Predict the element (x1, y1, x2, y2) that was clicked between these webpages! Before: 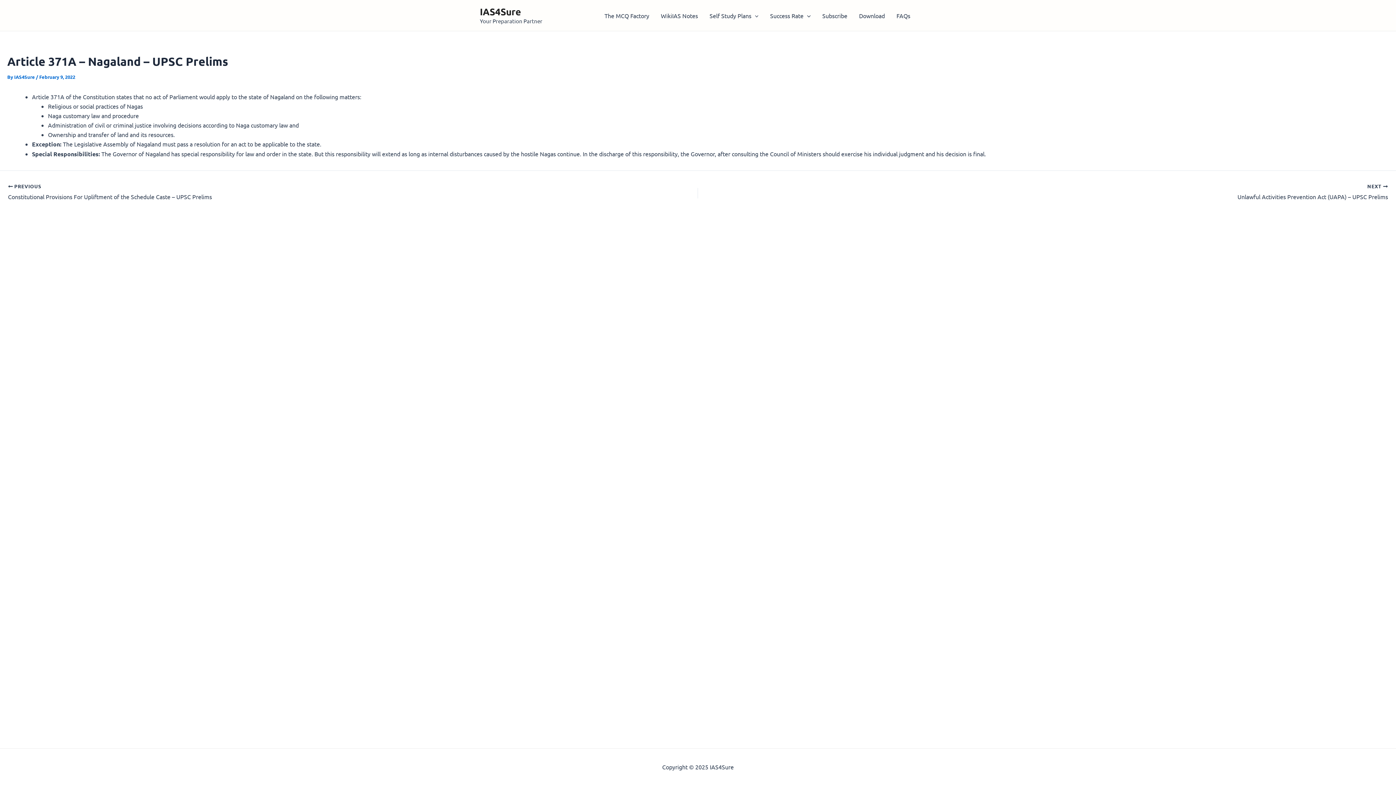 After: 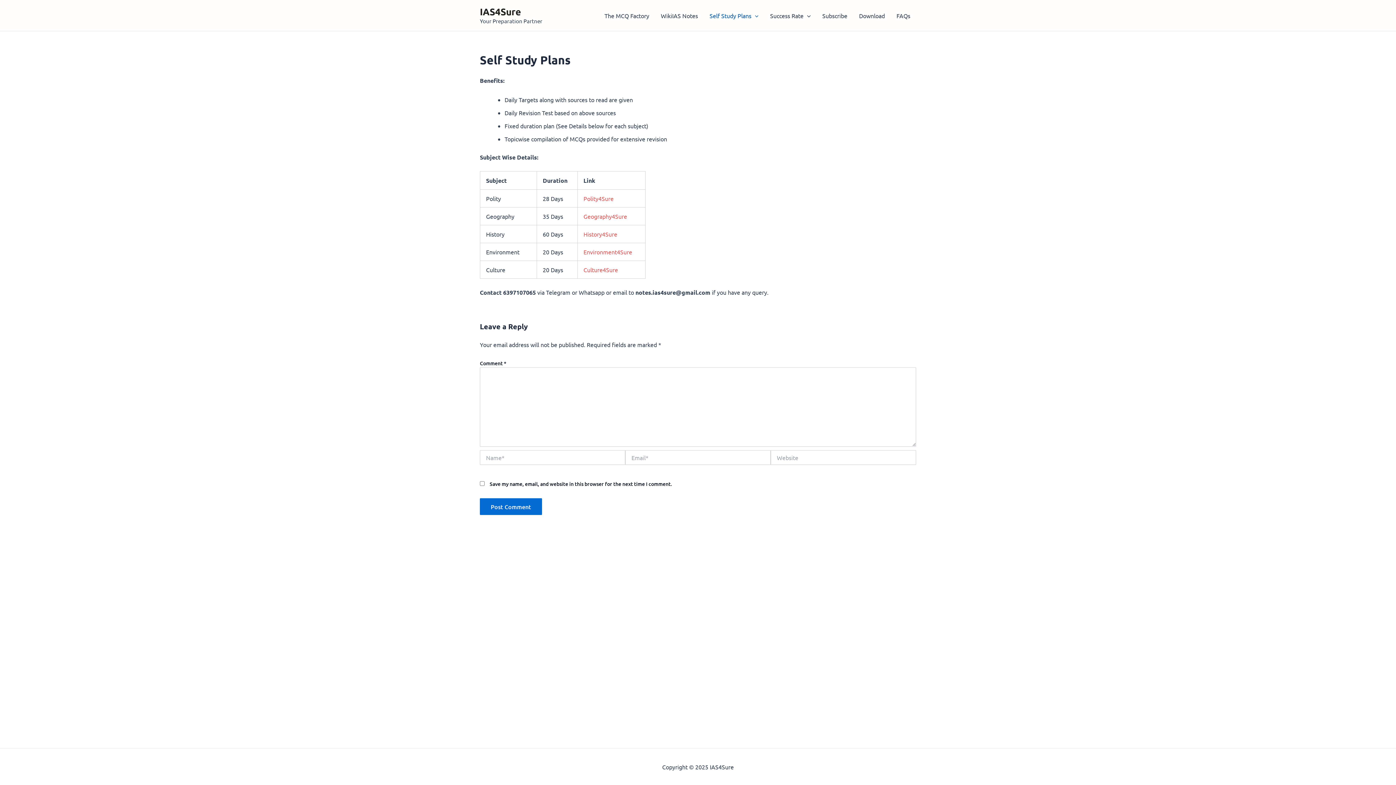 Action: bbox: (703, 0, 764, 30) label: Self Study Plans